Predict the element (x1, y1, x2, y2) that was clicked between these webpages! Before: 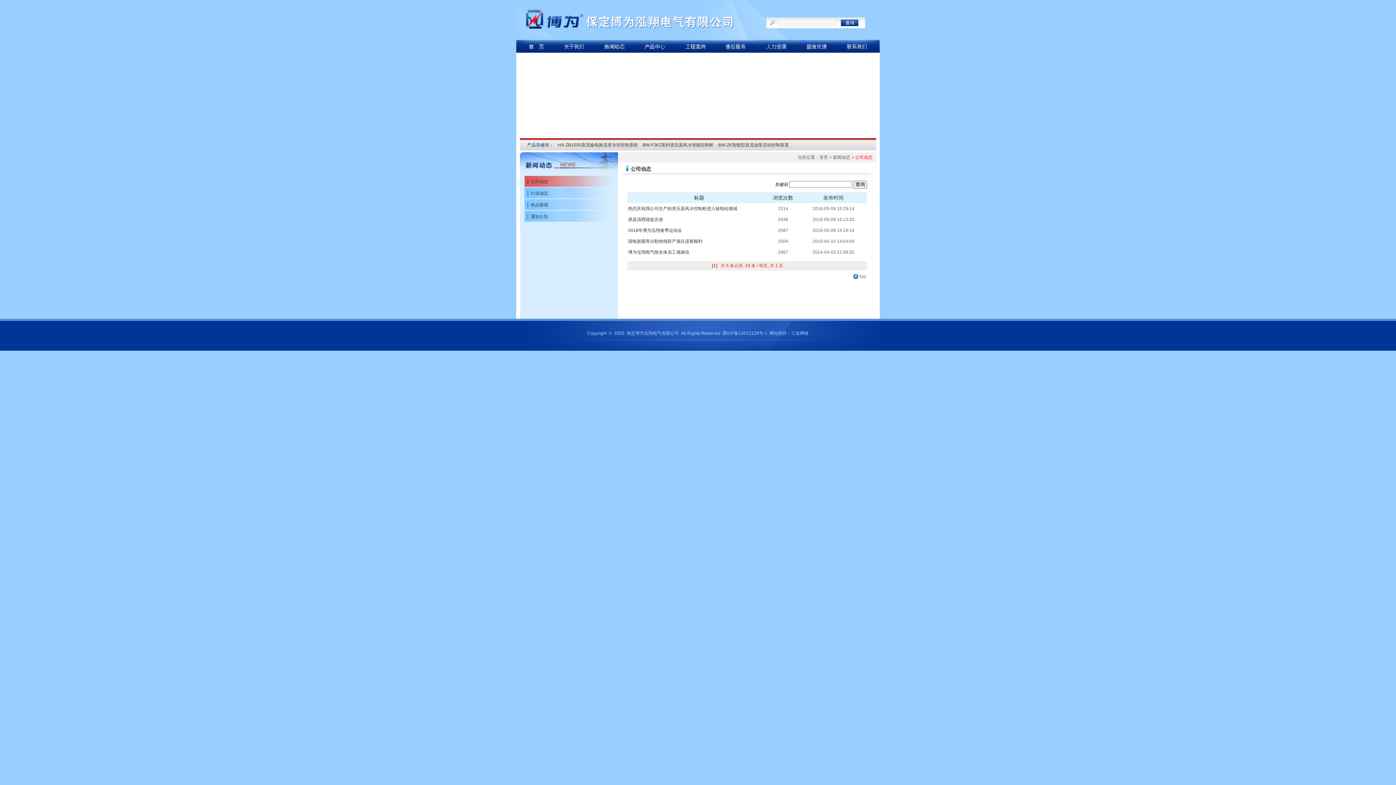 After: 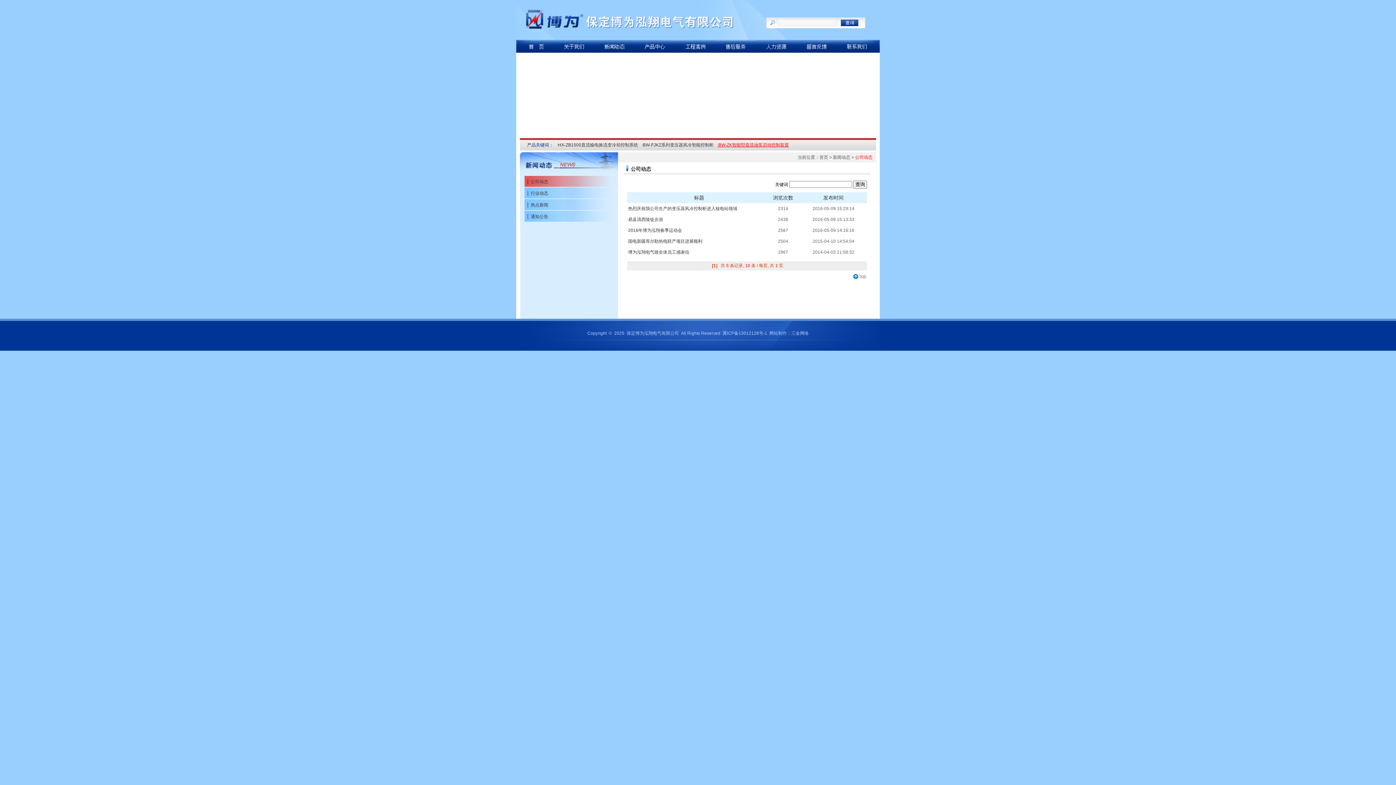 Action: label: ·BW-ZK智能型直流油泵启动控制装置 bbox: (717, 142, 789, 147)